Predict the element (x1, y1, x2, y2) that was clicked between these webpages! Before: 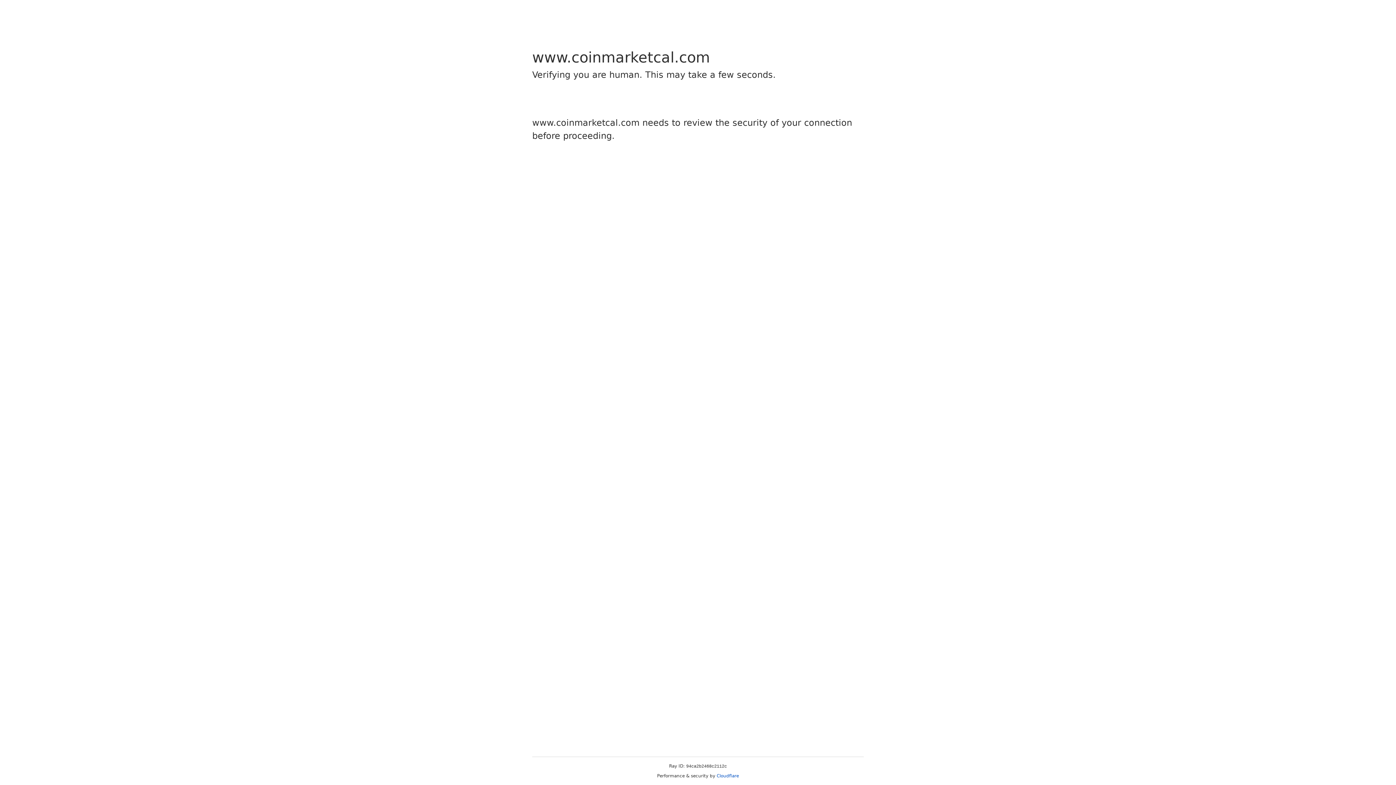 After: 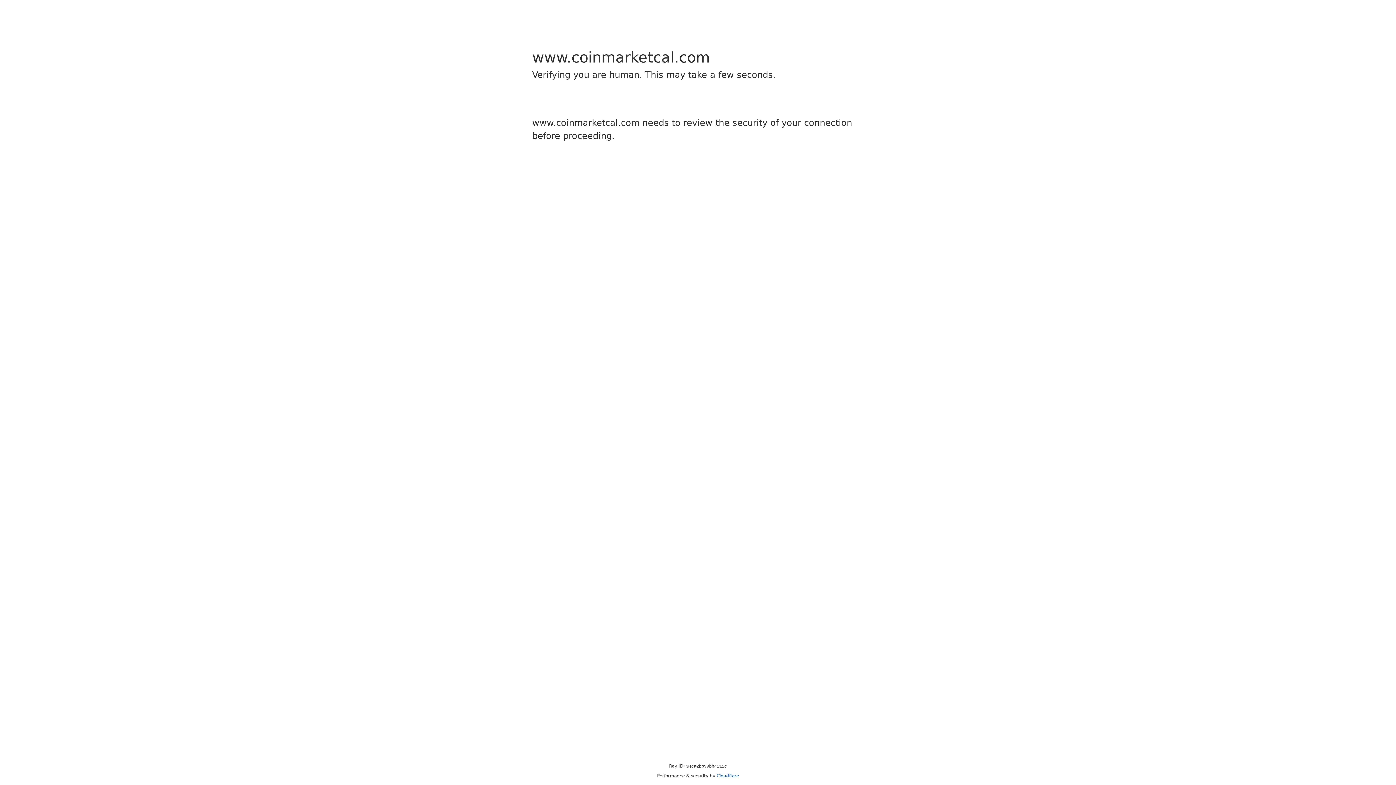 Action: bbox: (716, 773, 739, 778) label: Cloudflare